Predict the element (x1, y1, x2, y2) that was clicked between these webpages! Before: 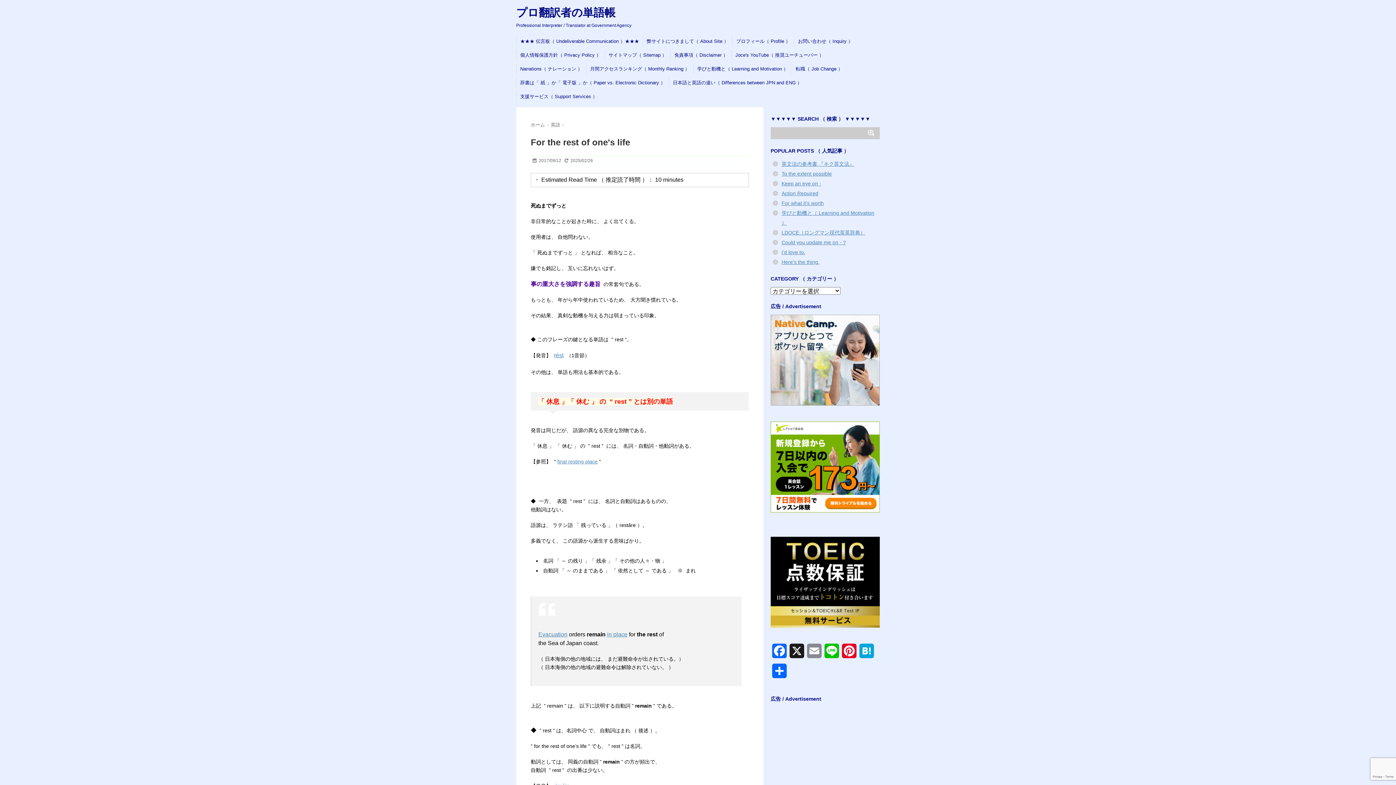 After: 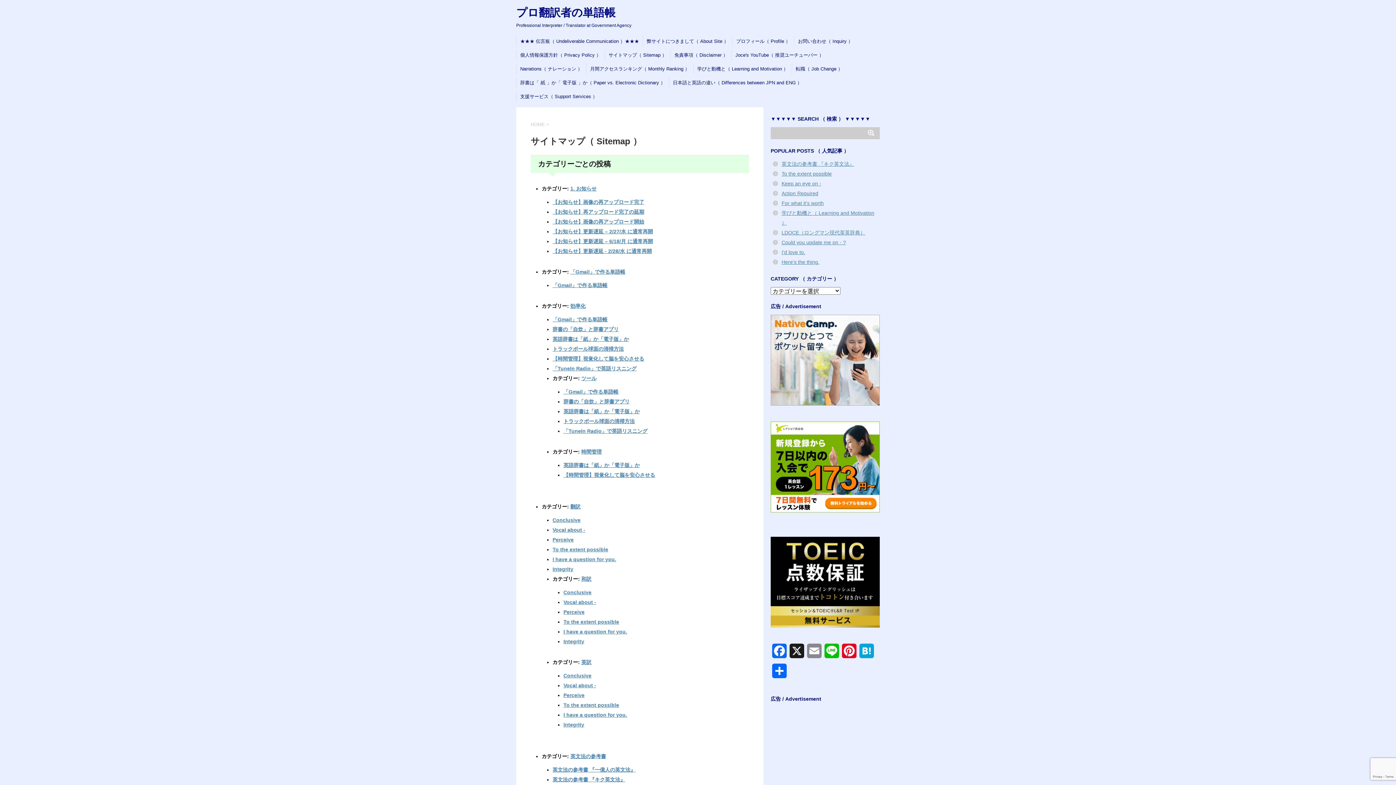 Action: bbox: (608, 52, 666, 58) label: サイトマップ（ Sitemap ）